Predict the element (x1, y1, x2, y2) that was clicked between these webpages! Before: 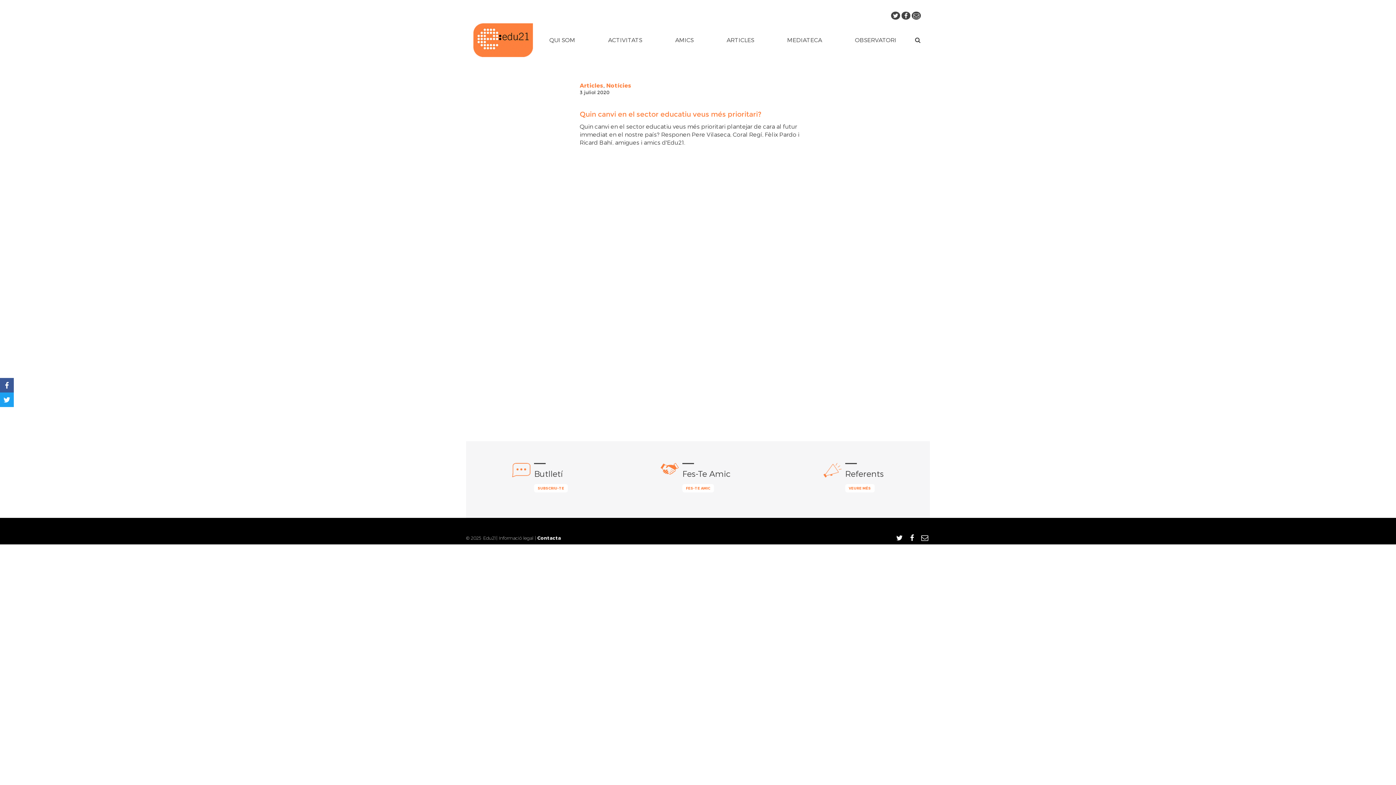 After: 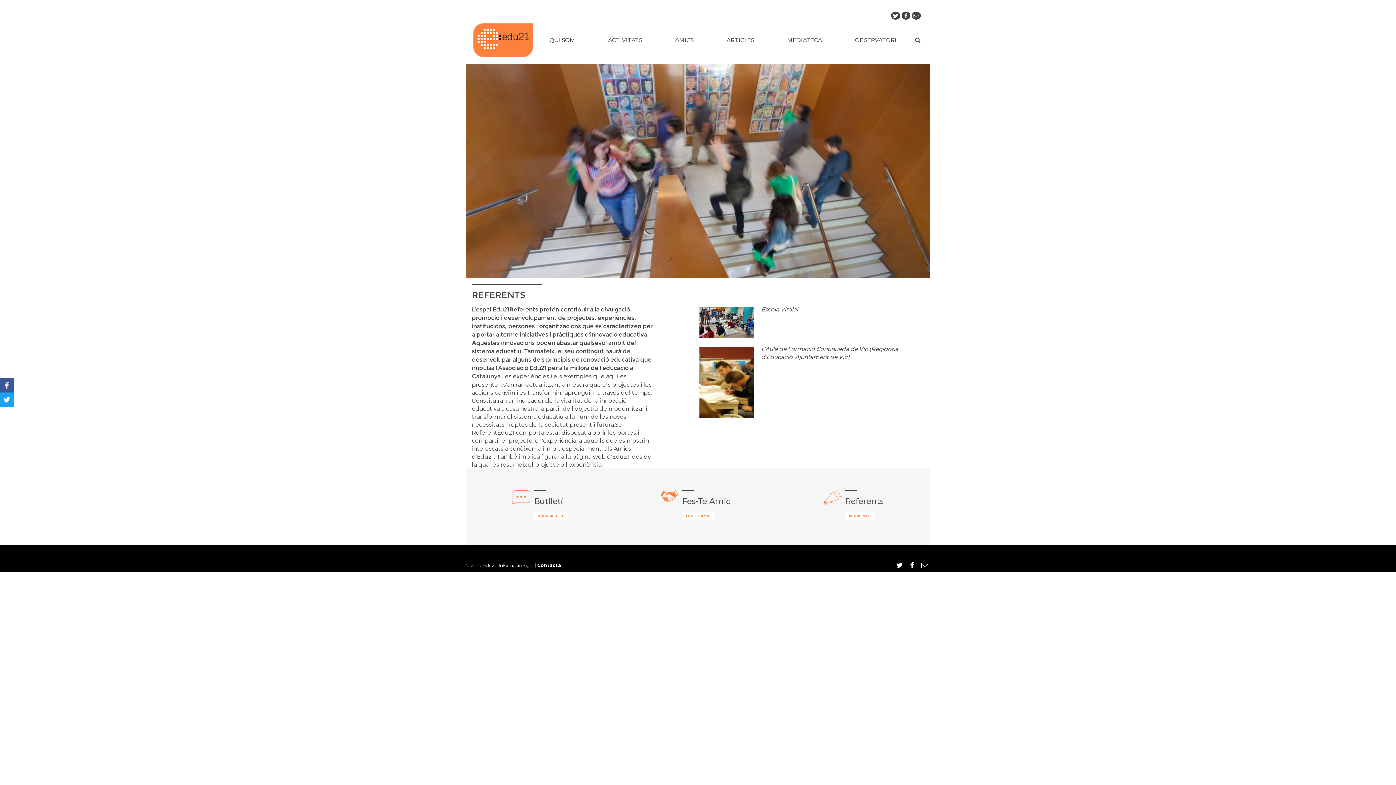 Action: label: VEURE MÉS bbox: (845, 484, 874, 492)